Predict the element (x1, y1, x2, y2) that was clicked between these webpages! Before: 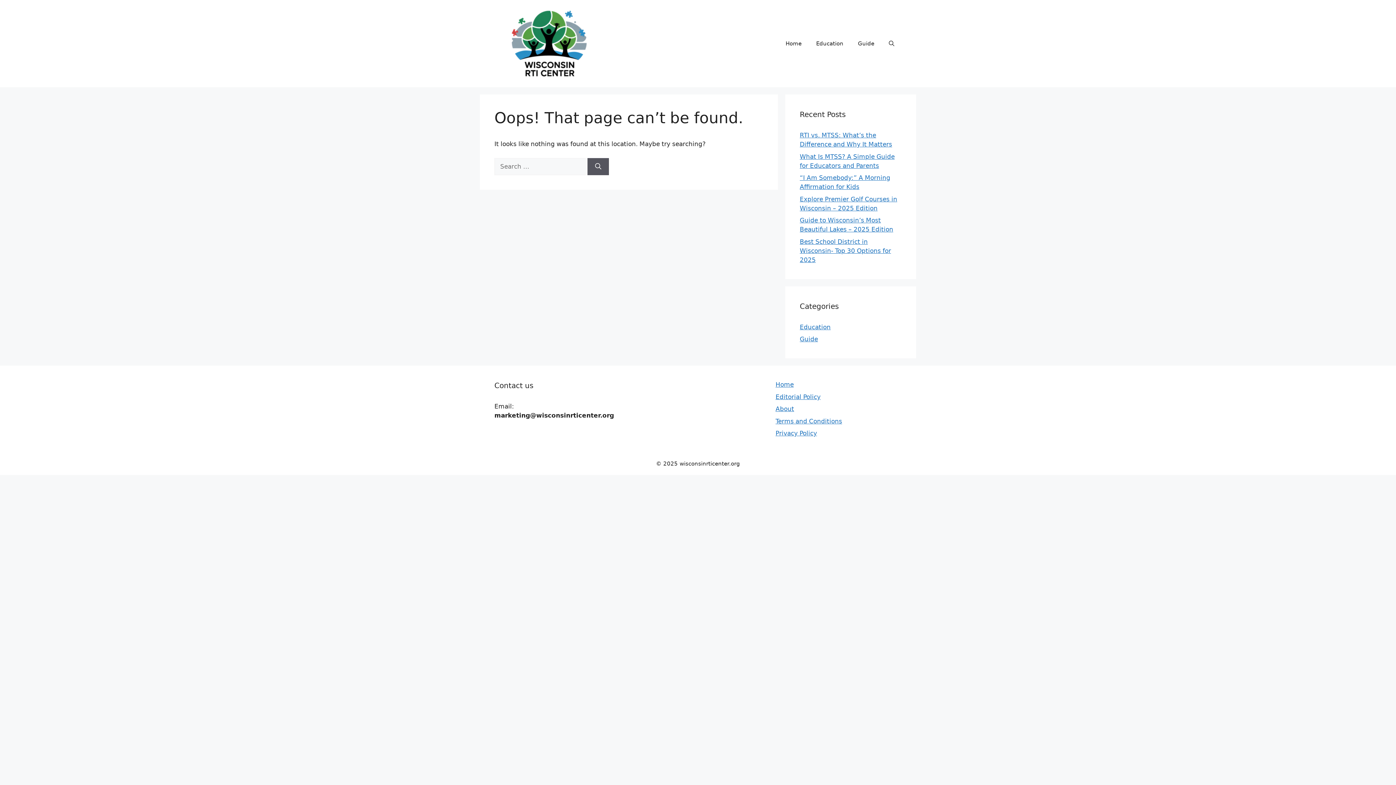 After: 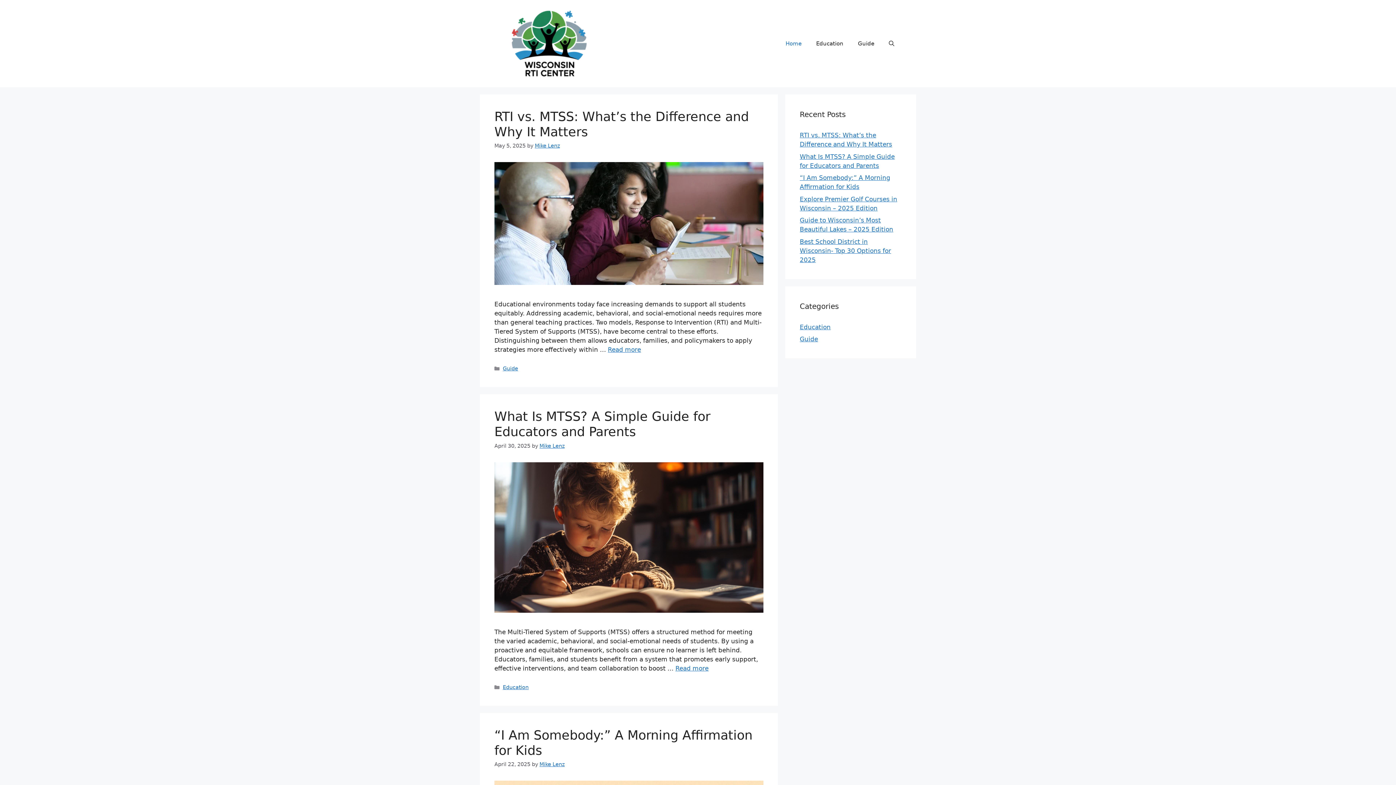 Action: bbox: (494, 39, 603, 46)